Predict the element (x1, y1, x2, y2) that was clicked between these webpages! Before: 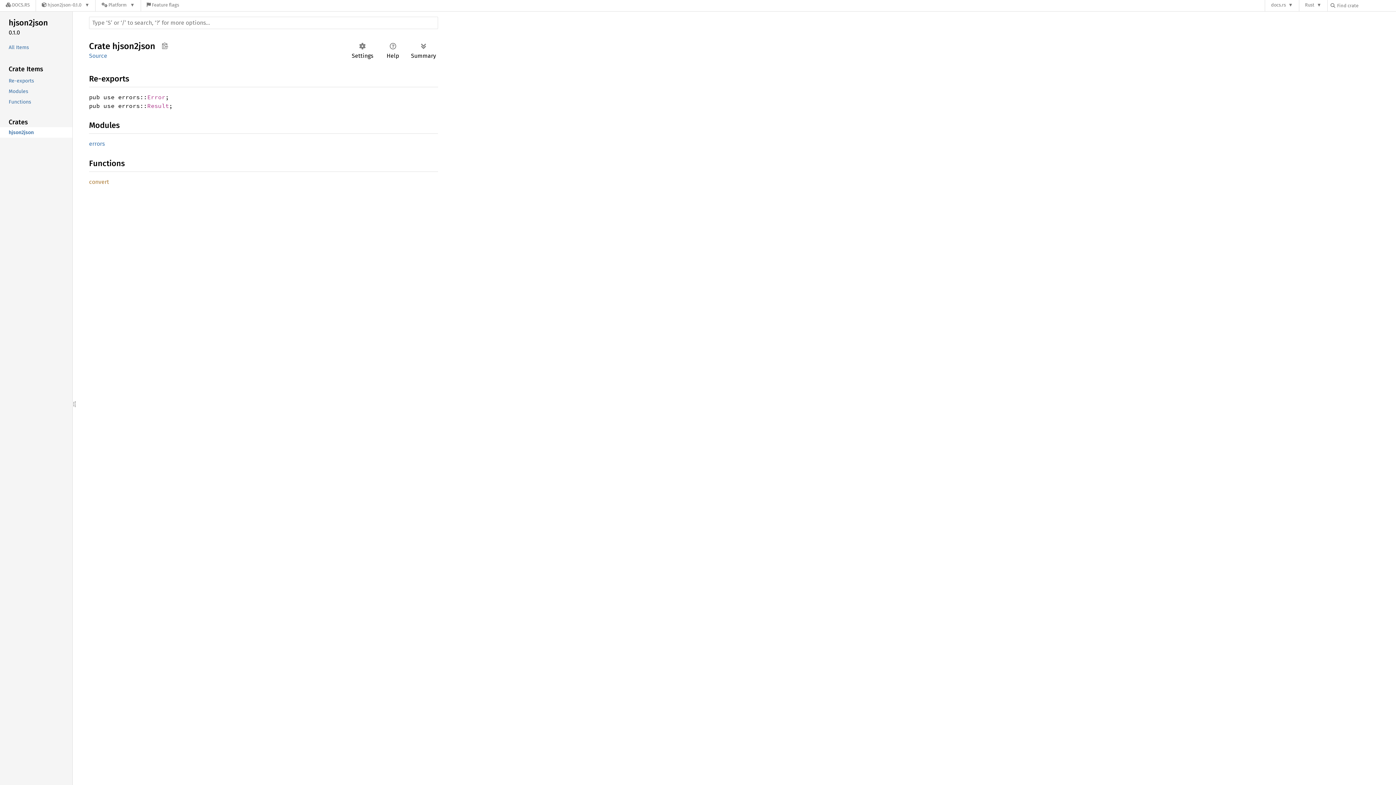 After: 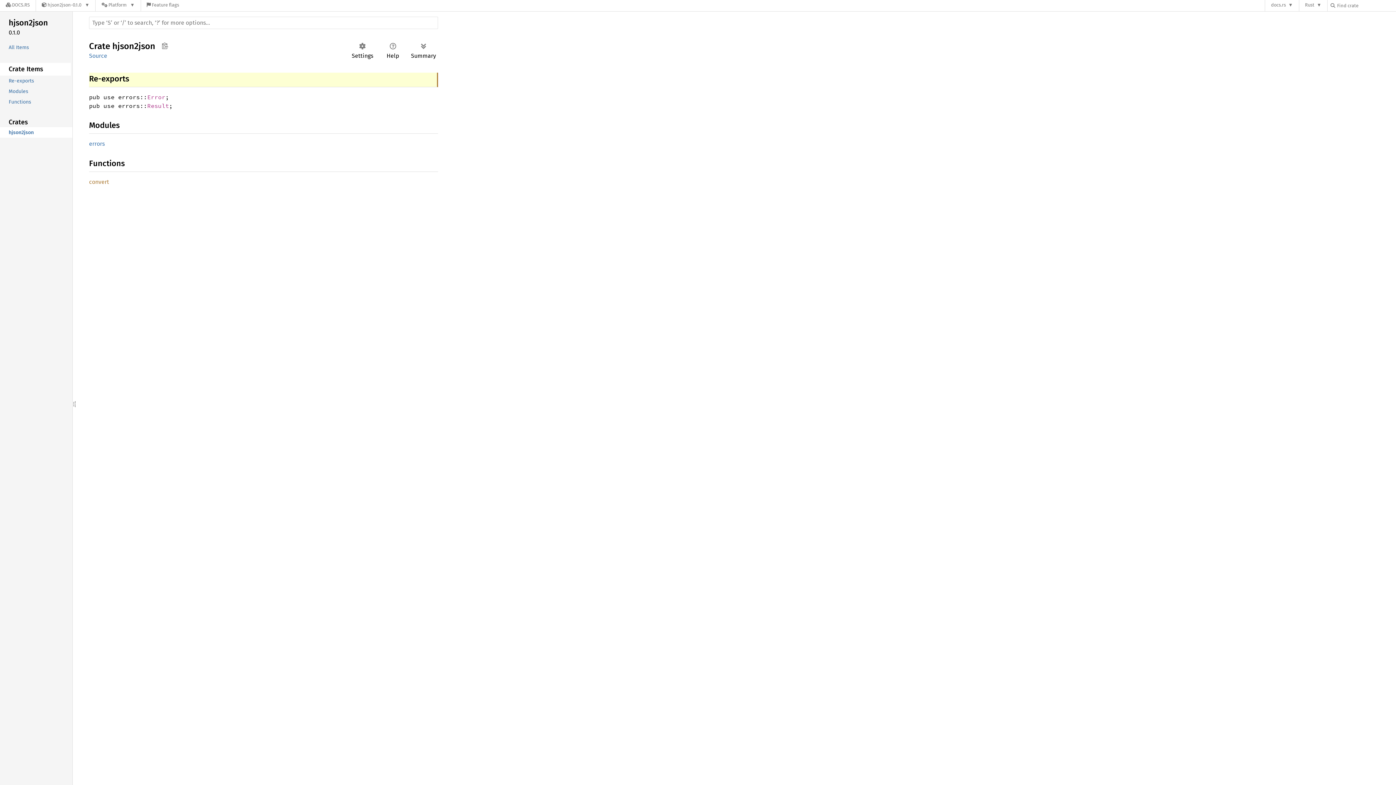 Action: bbox: (-1, 62, 70, 75) label: Crate Items